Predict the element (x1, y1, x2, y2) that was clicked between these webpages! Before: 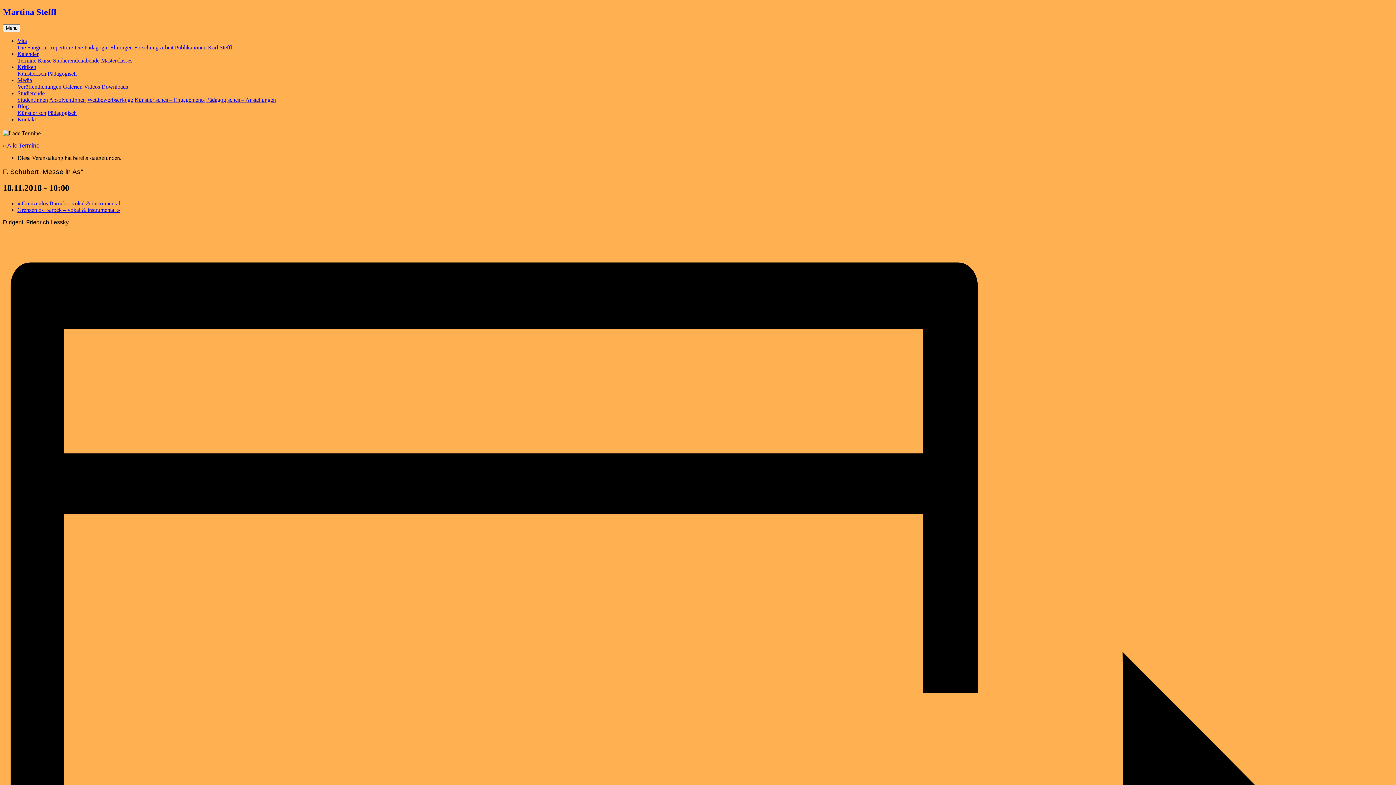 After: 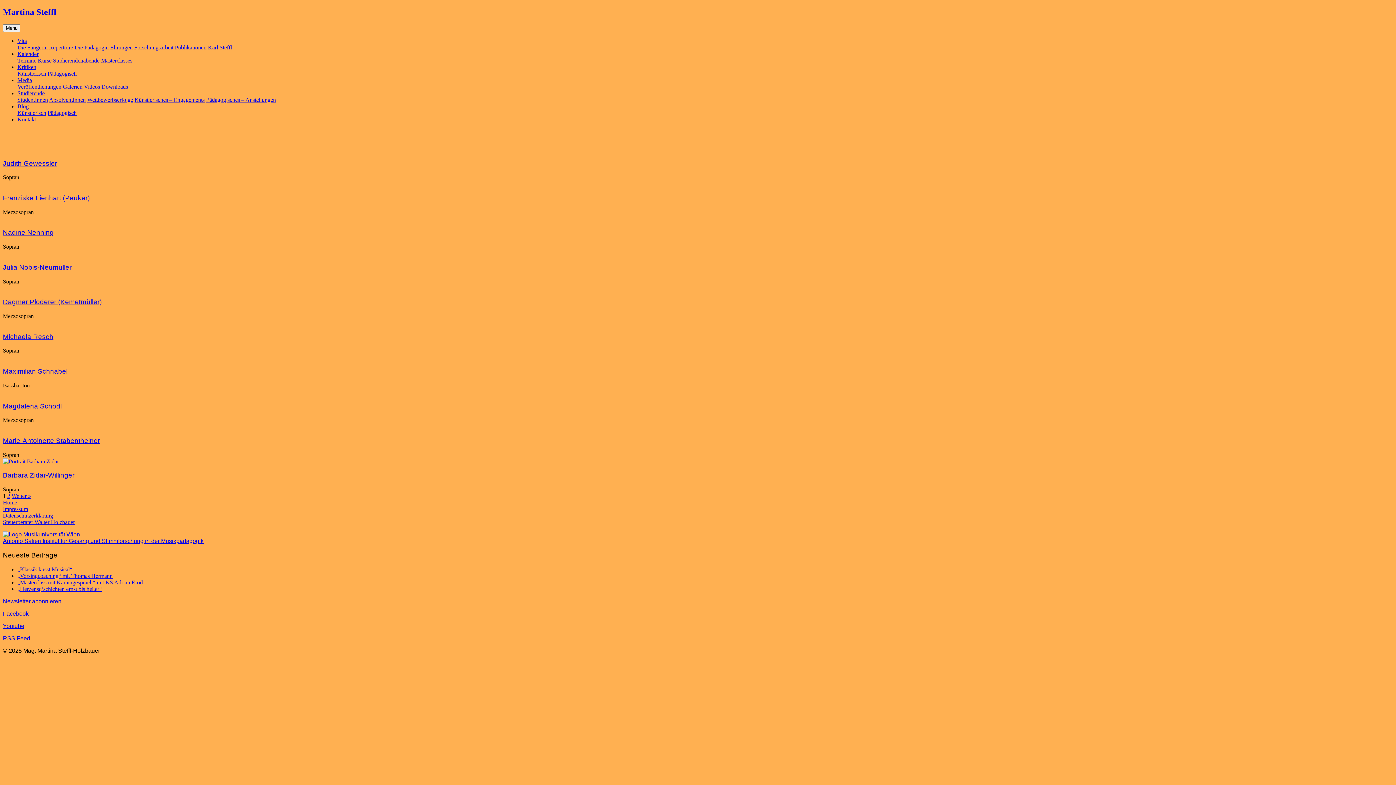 Action: bbox: (49, 96, 85, 102) label: AbsolventInnen